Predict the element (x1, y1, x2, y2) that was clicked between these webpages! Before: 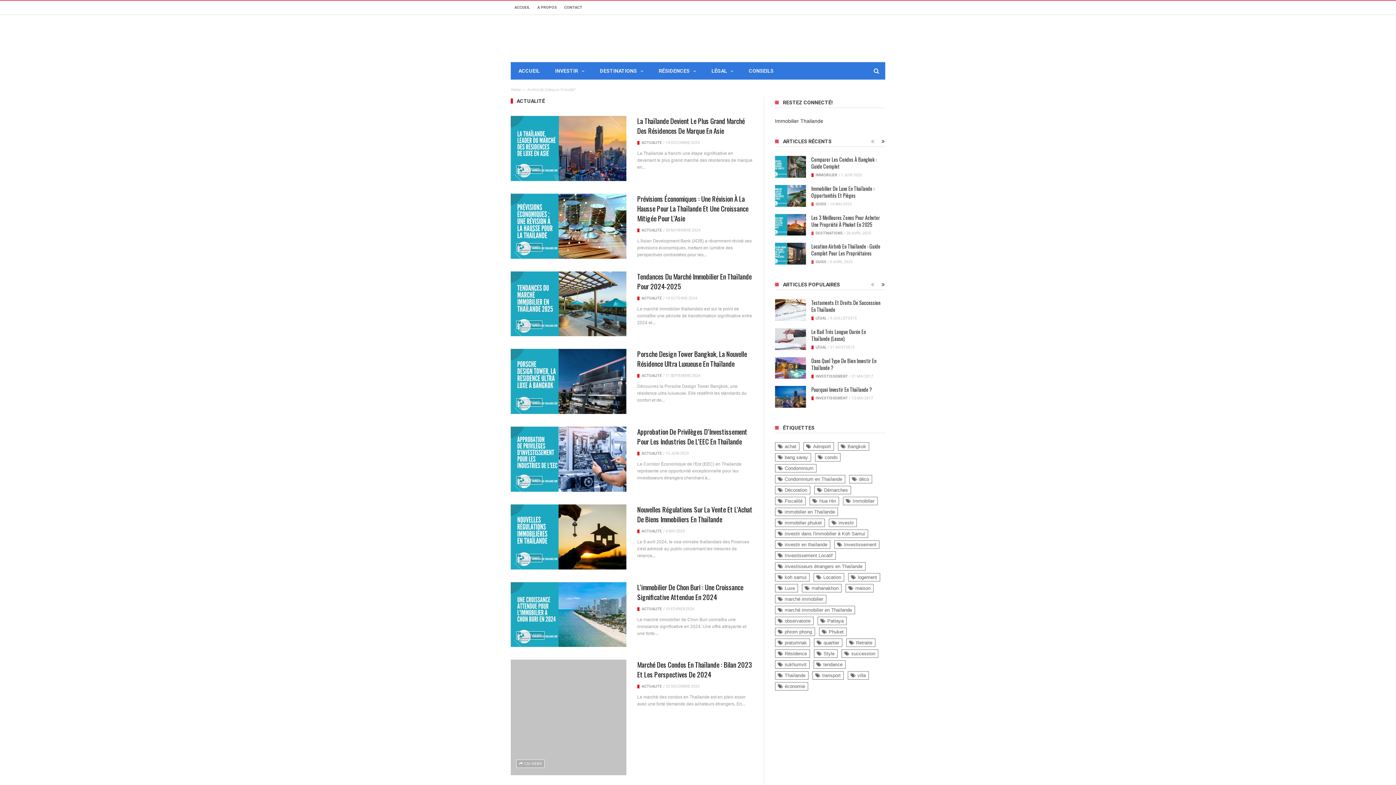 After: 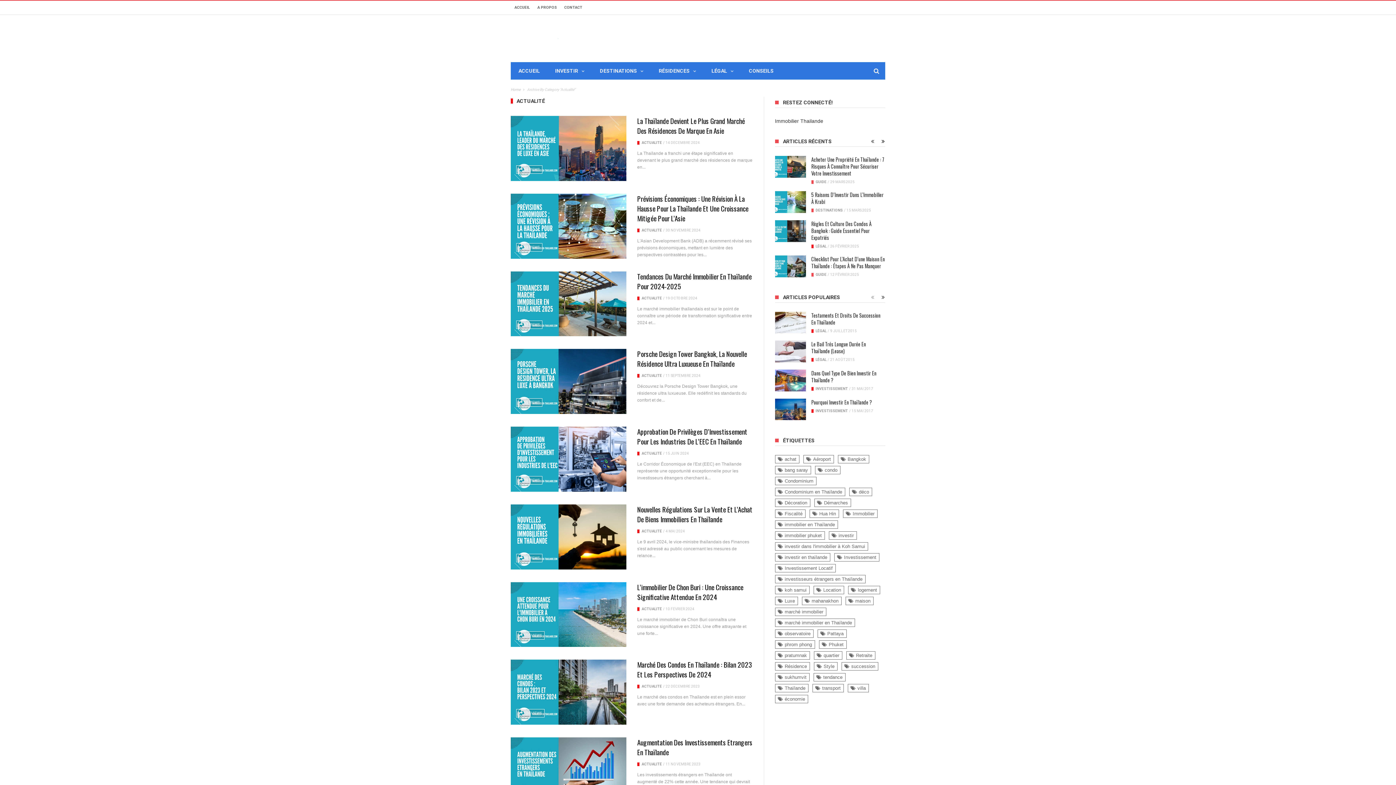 Action: bbox: (878, 136, 888, 146)